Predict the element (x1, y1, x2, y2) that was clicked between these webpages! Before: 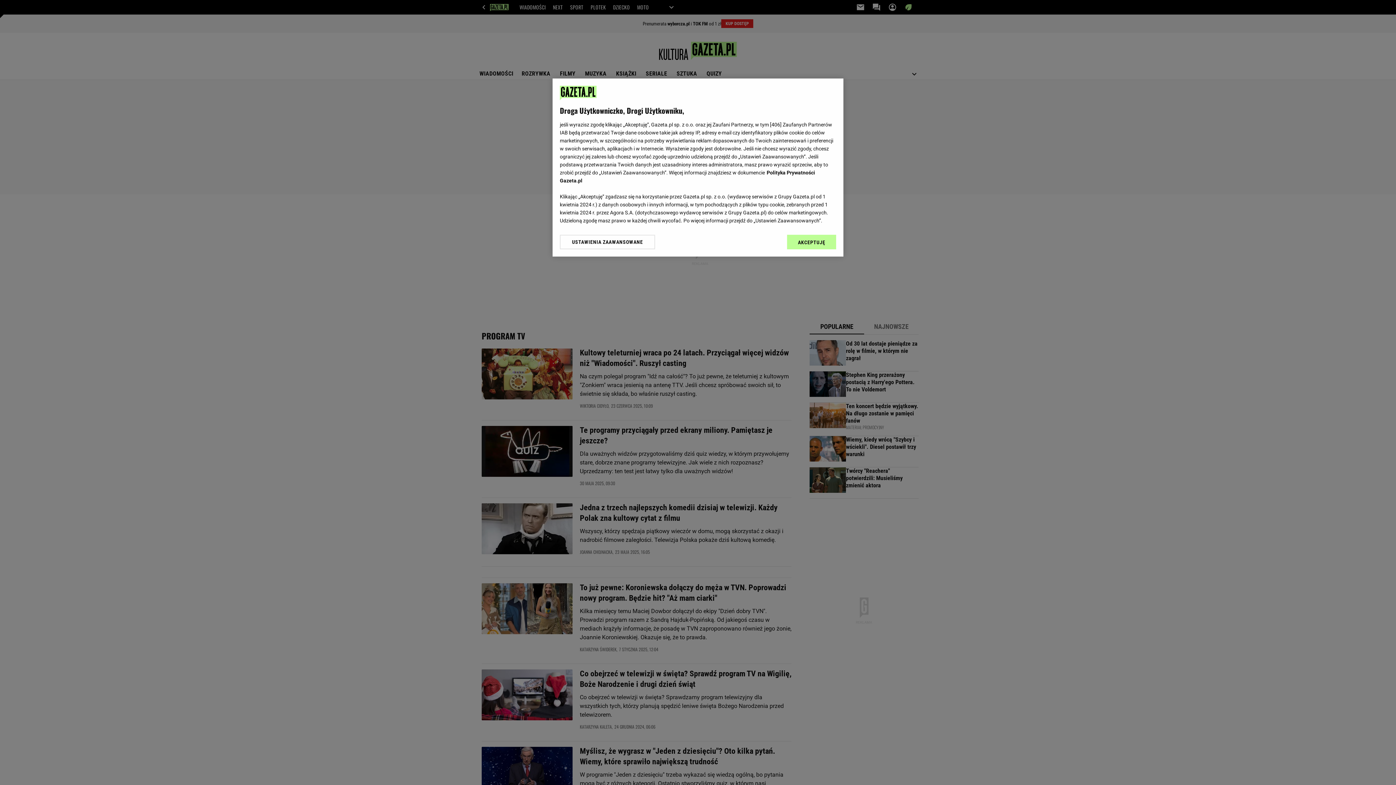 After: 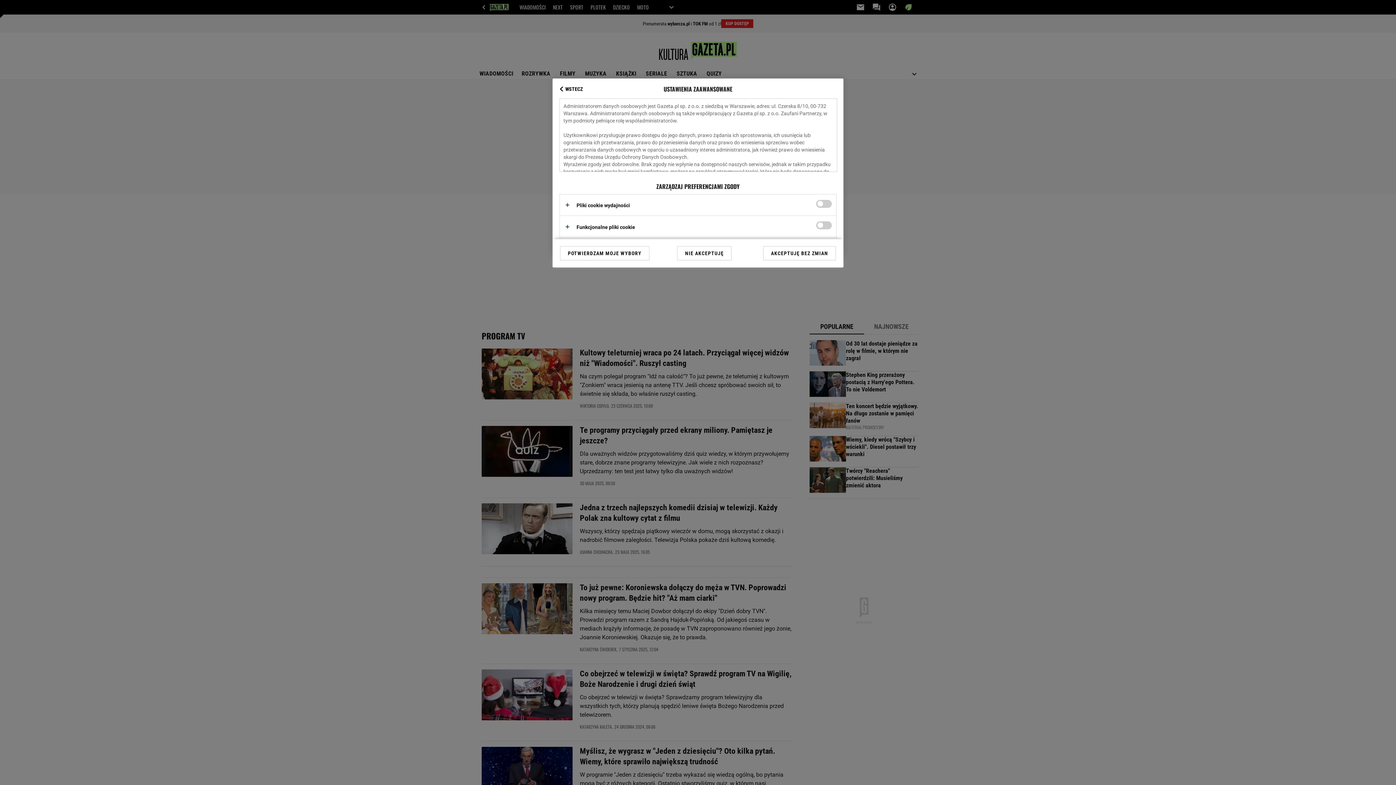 Action: bbox: (560, 234, 655, 249) label: USTAWIENIA ZAAWANSOWANE